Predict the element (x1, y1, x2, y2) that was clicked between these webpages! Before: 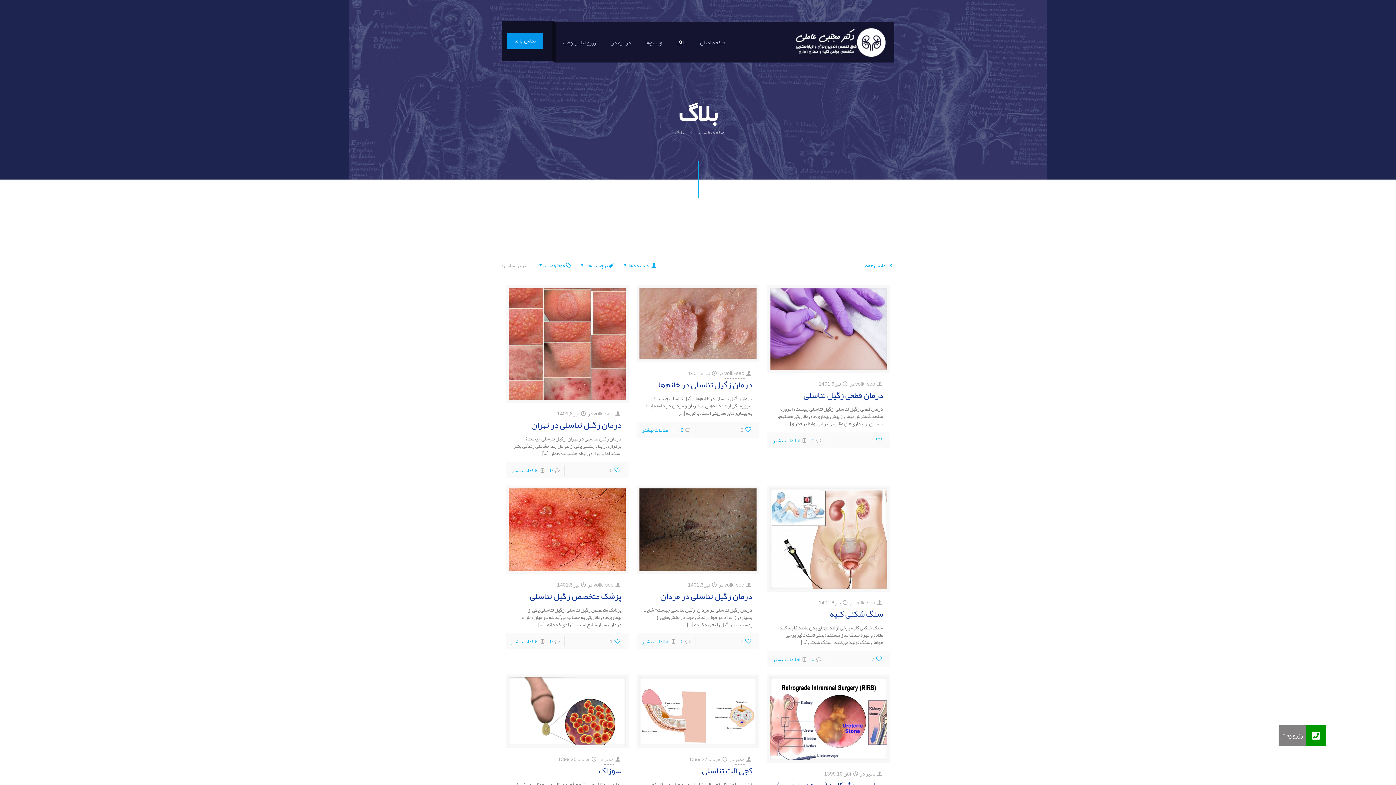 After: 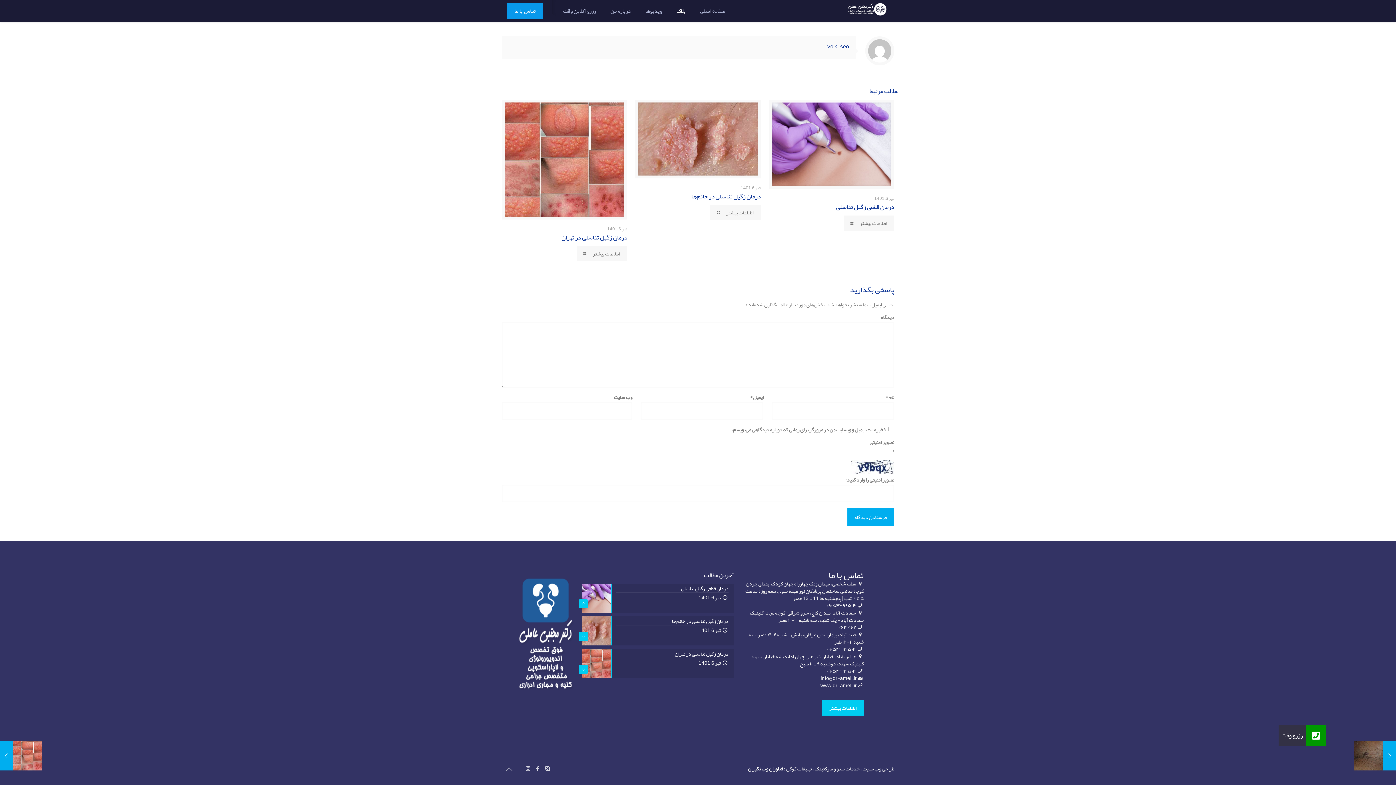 Action: bbox: (811, 654, 814, 664) label: 0